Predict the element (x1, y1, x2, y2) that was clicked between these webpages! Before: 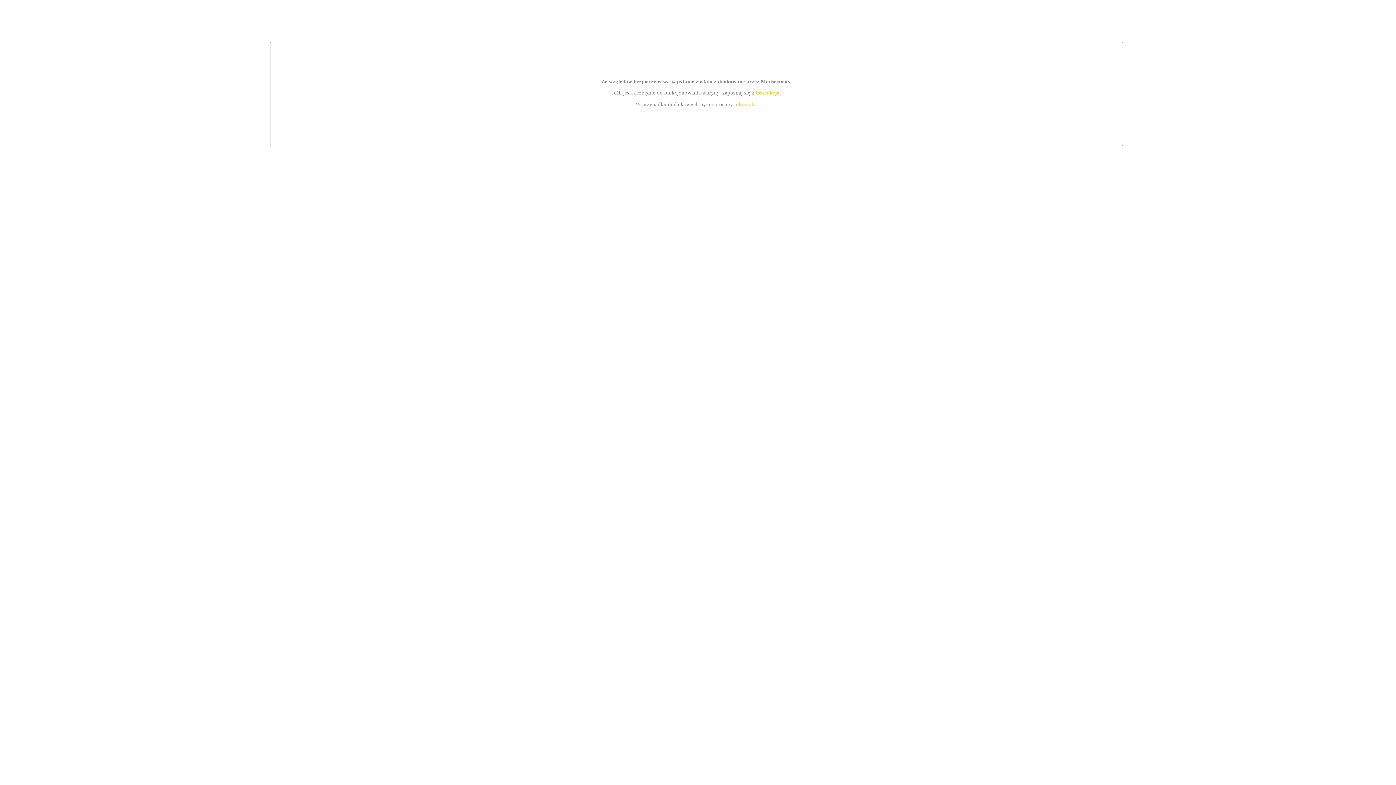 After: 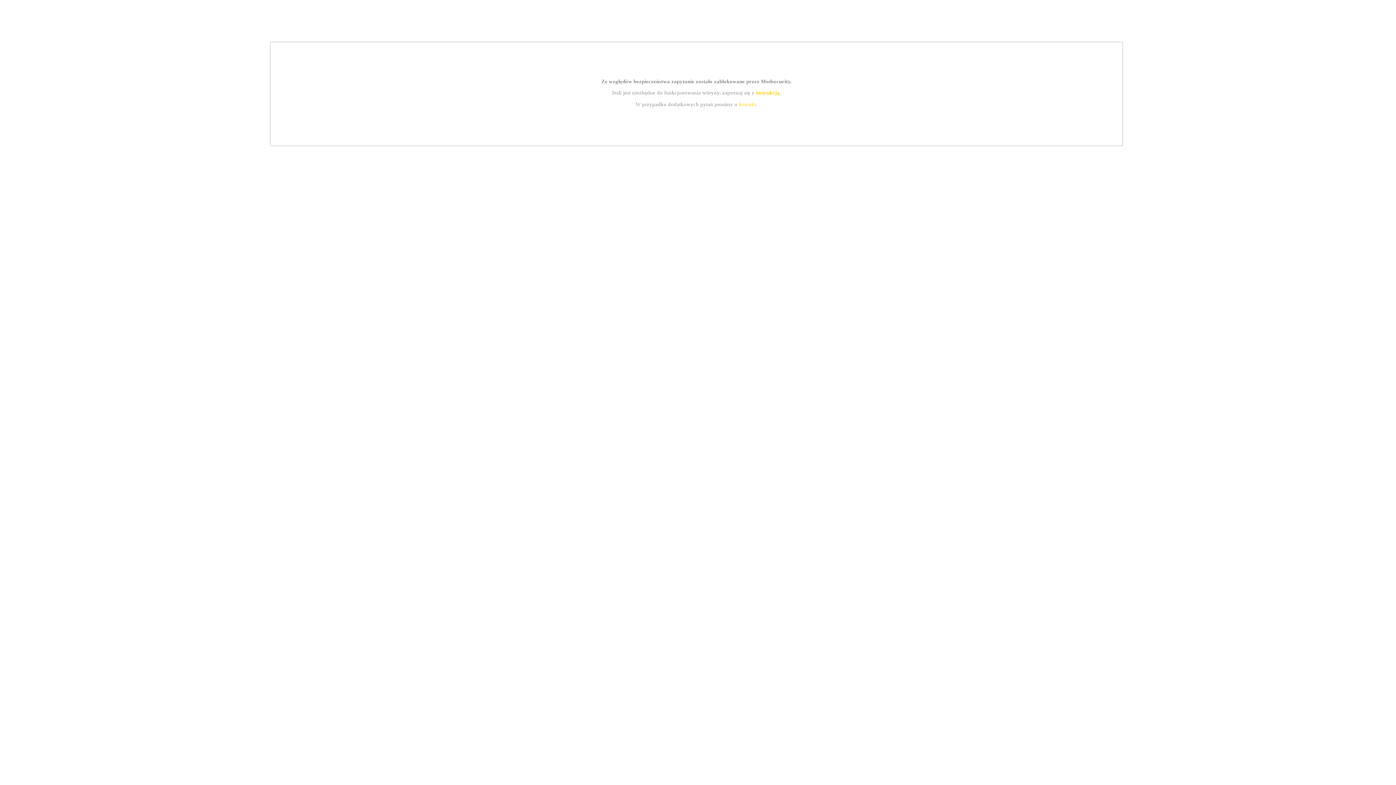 Action: bbox: (755, 89, 779, 95) label: instrukcją